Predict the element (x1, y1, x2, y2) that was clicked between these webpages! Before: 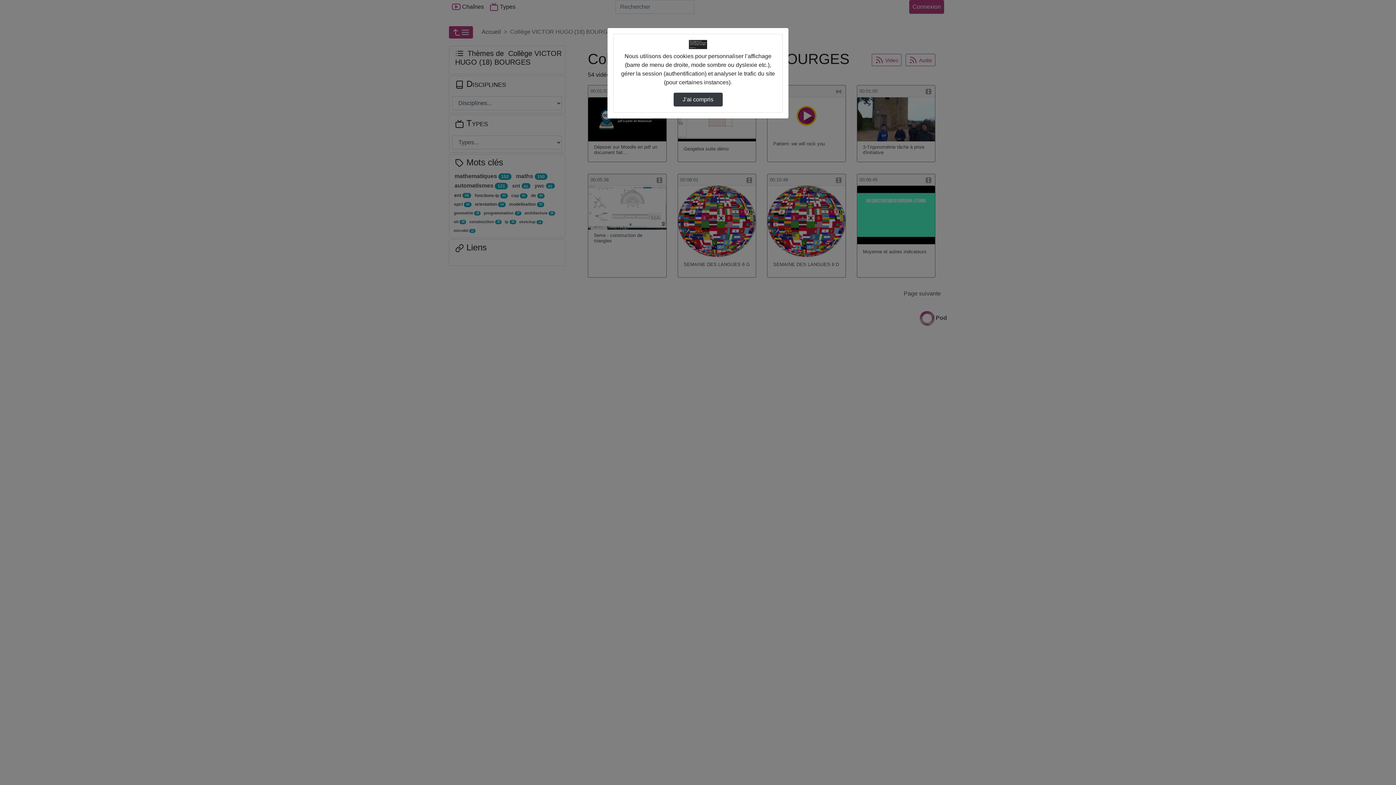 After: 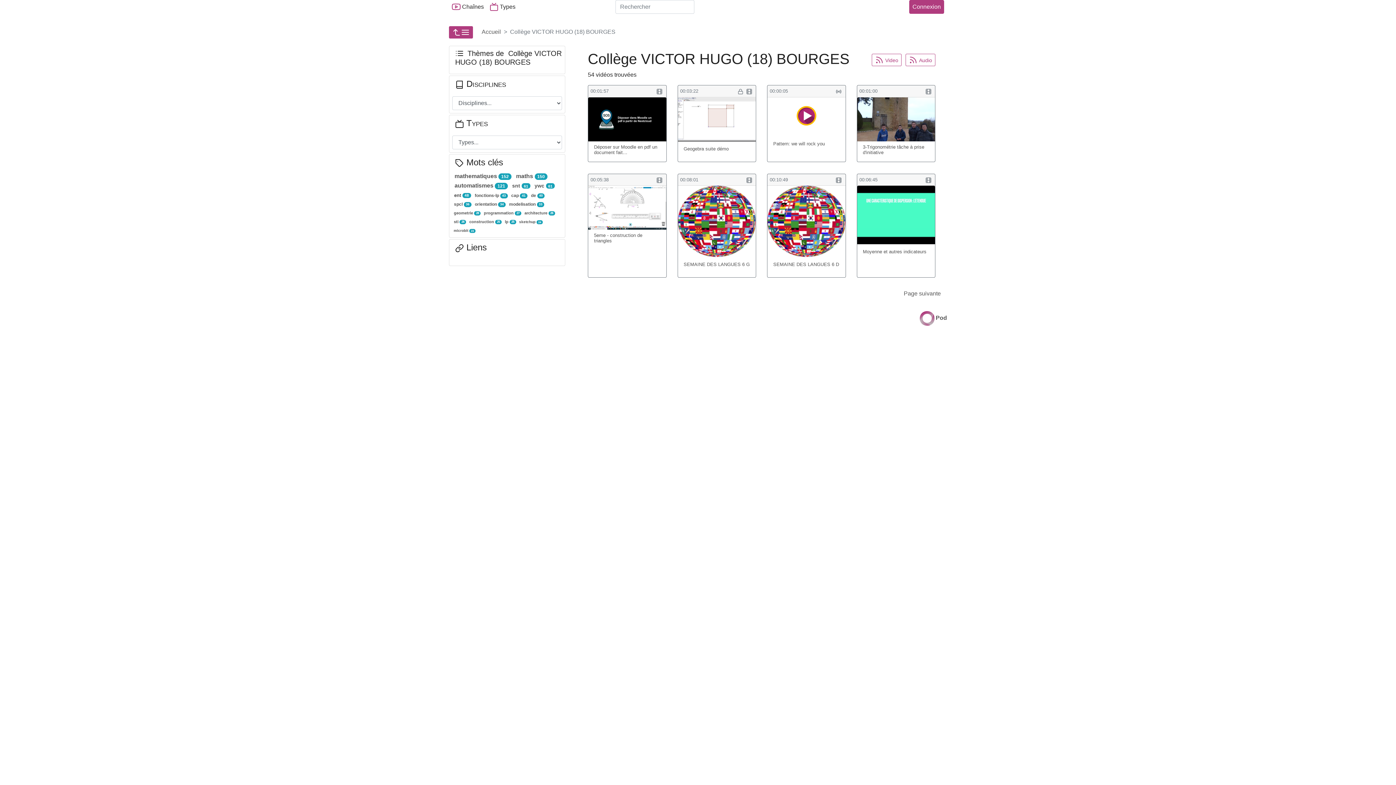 Action: label: J’ai compris bbox: (673, 92, 722, 106)